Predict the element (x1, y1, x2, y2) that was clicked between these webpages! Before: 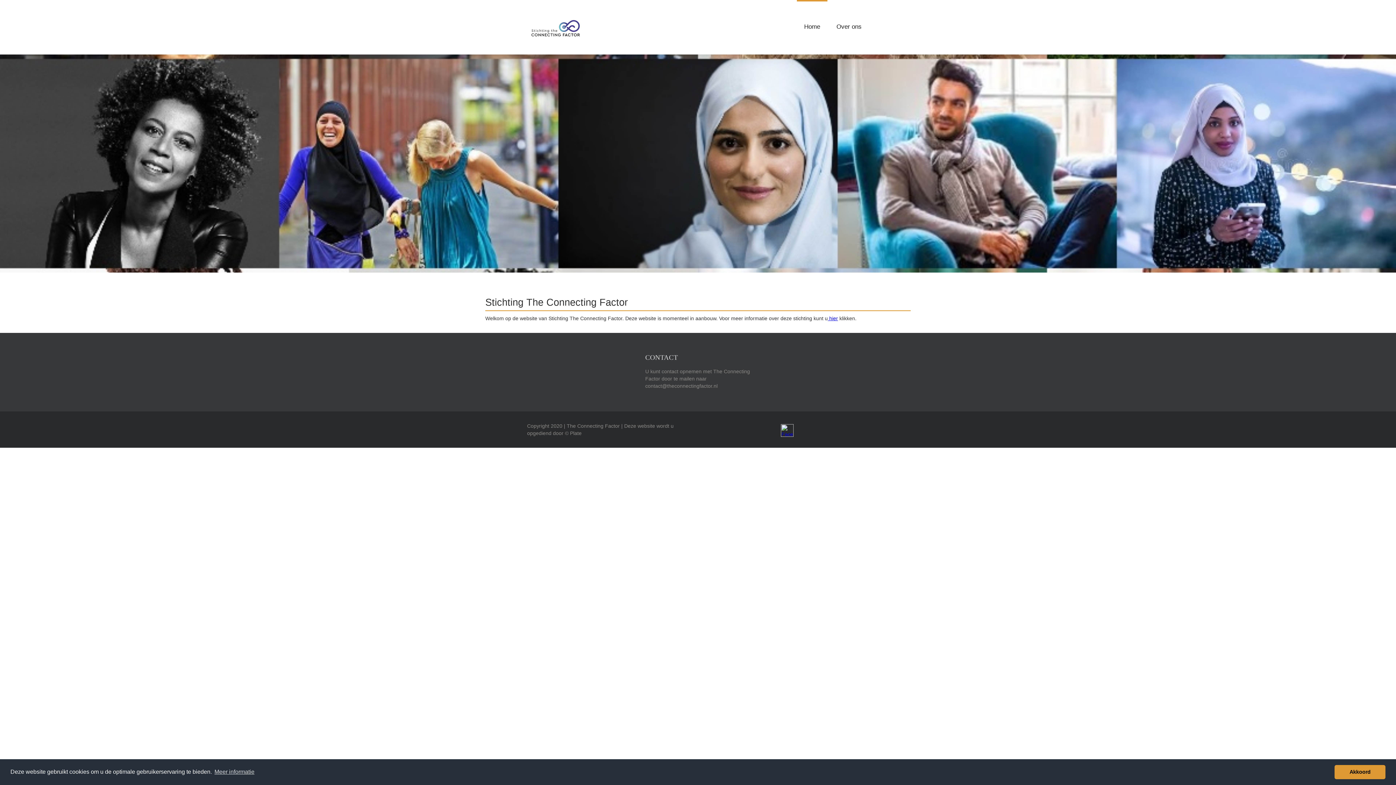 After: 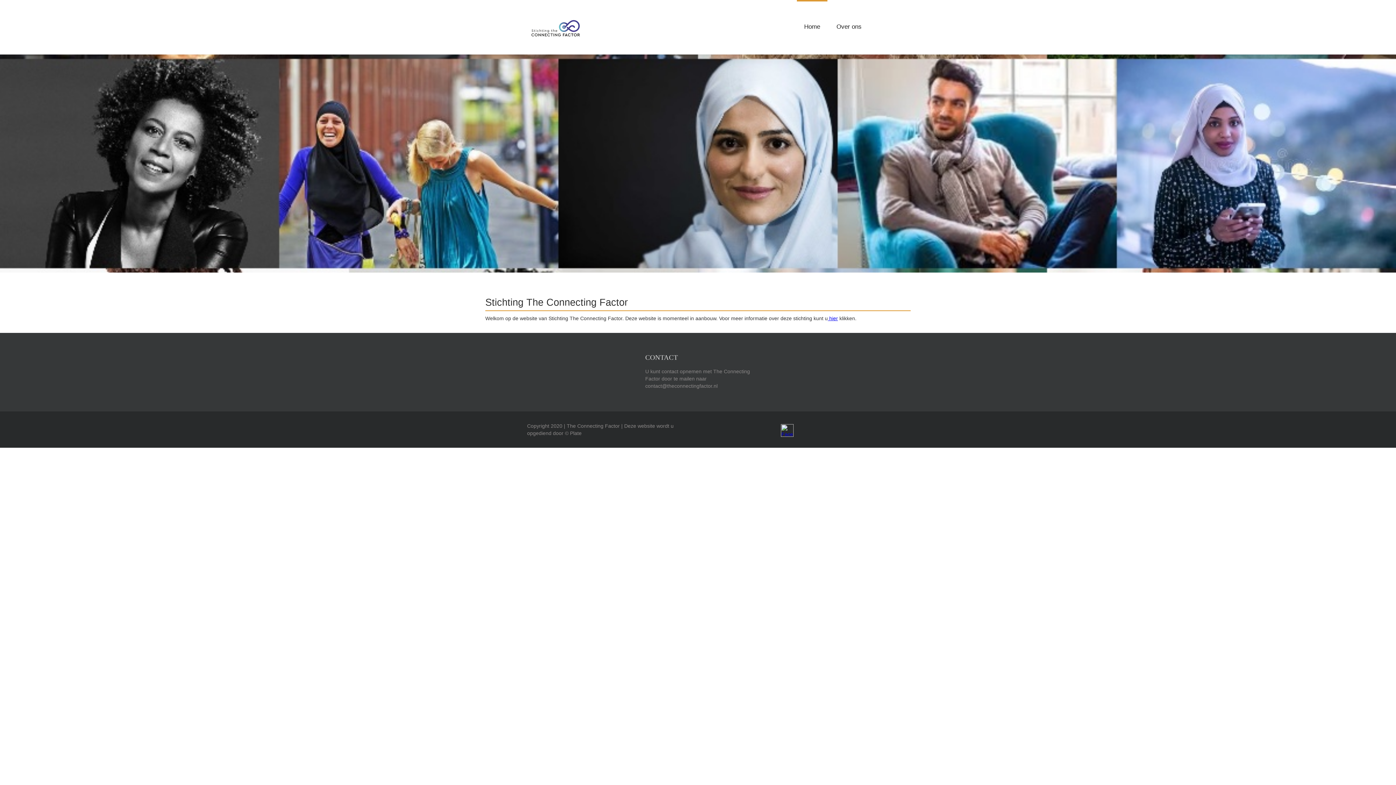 Action: label: dismiss cookie message bbox: (1334, 765, 1385, 779)